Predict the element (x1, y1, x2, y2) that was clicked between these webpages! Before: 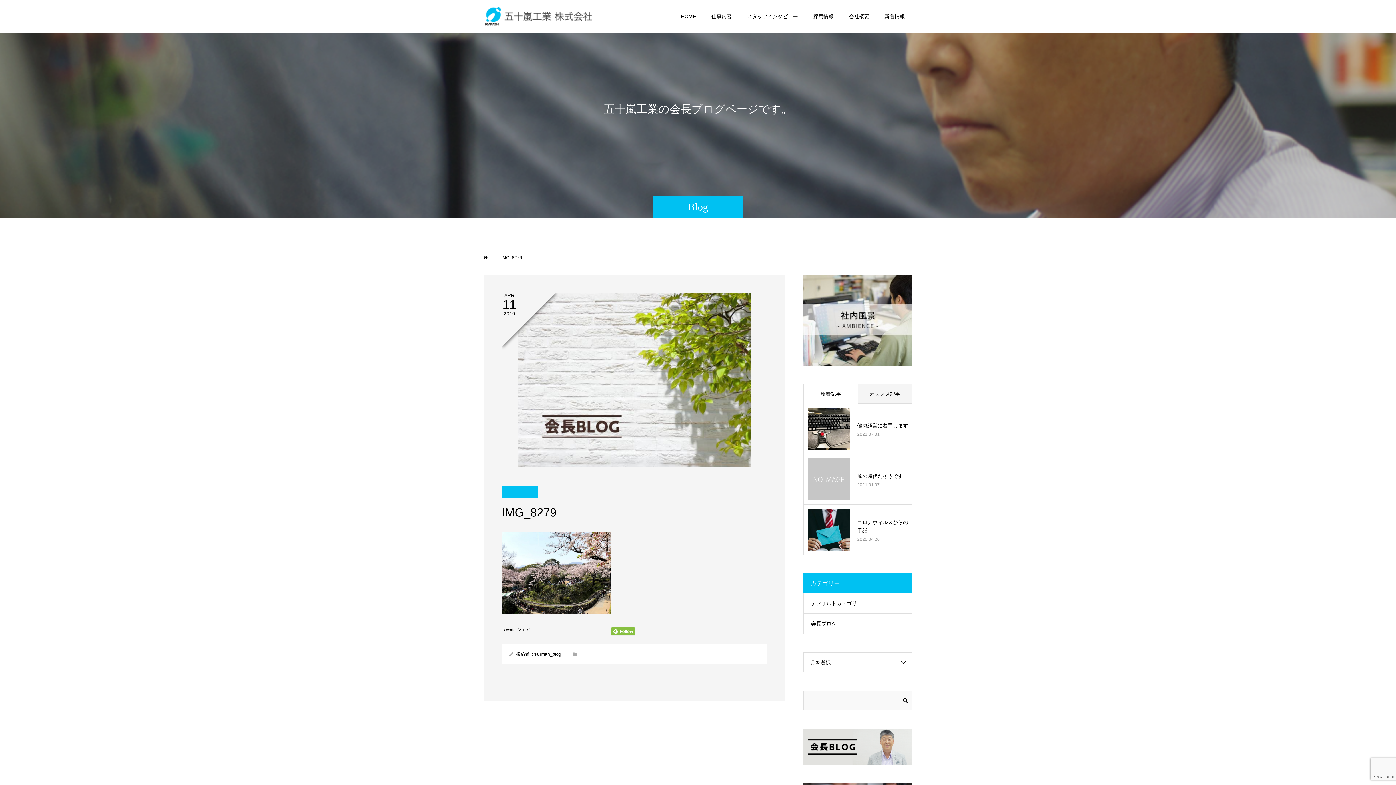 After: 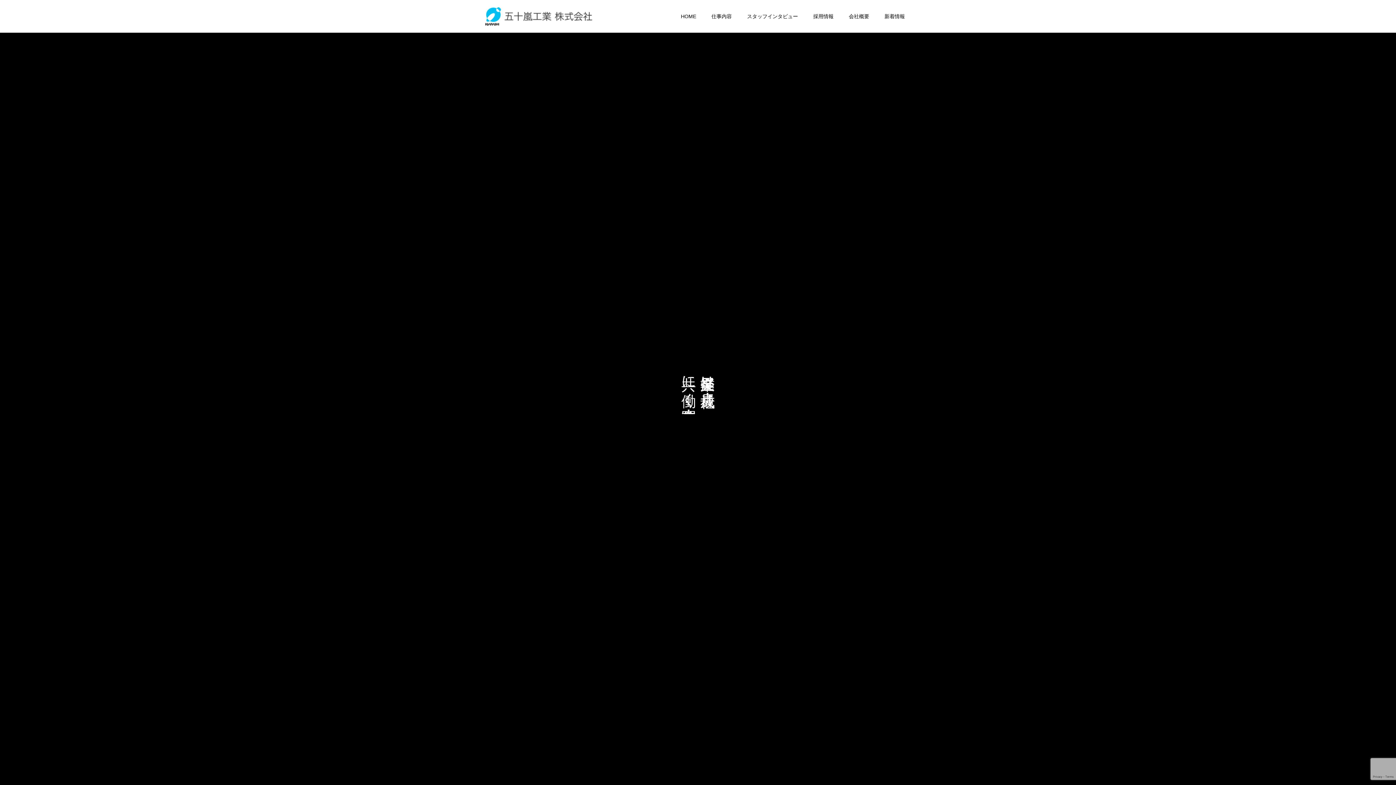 Action: label:   bbox: (483, 255, 489, 260)